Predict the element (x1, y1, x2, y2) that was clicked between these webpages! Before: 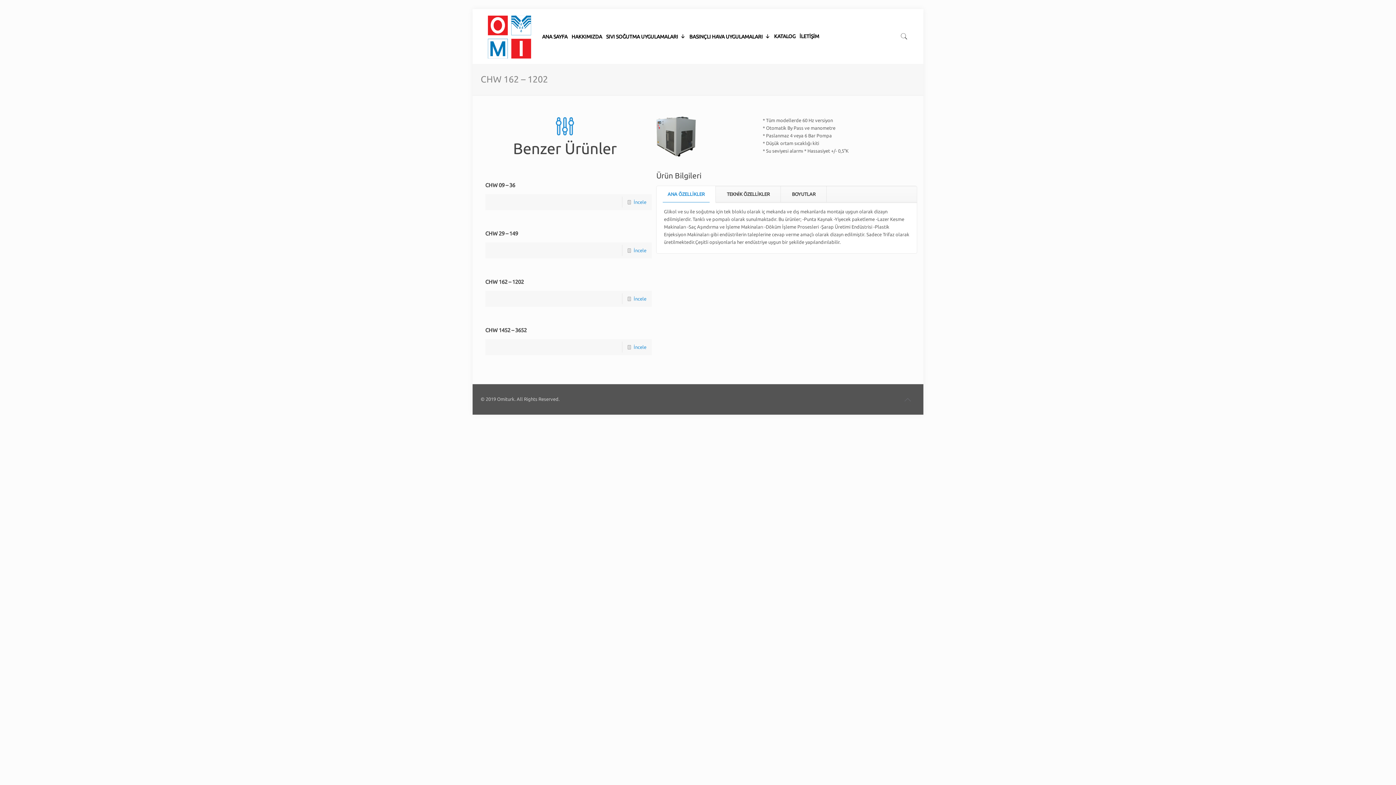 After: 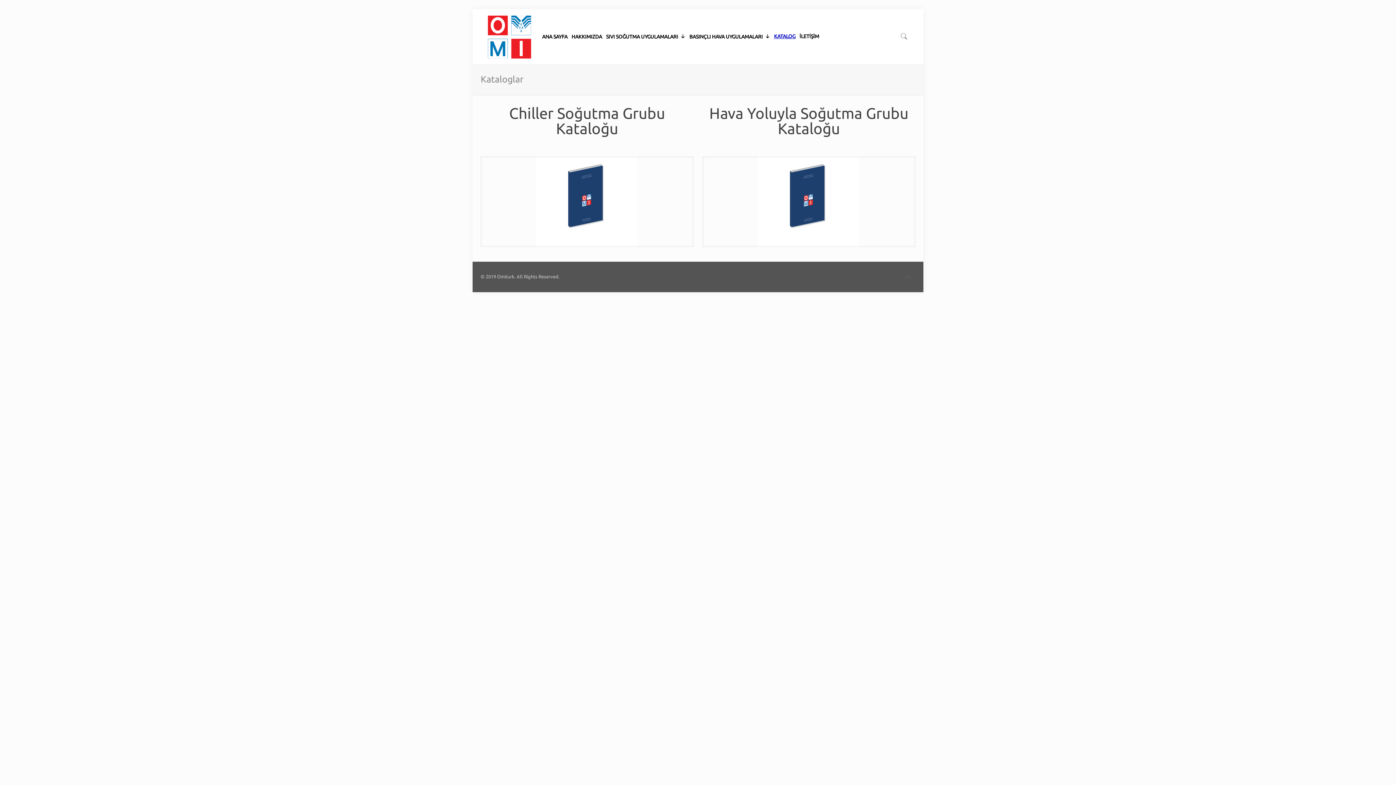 Action: label: KATALOG bbox: (774, 9, 795, 27)